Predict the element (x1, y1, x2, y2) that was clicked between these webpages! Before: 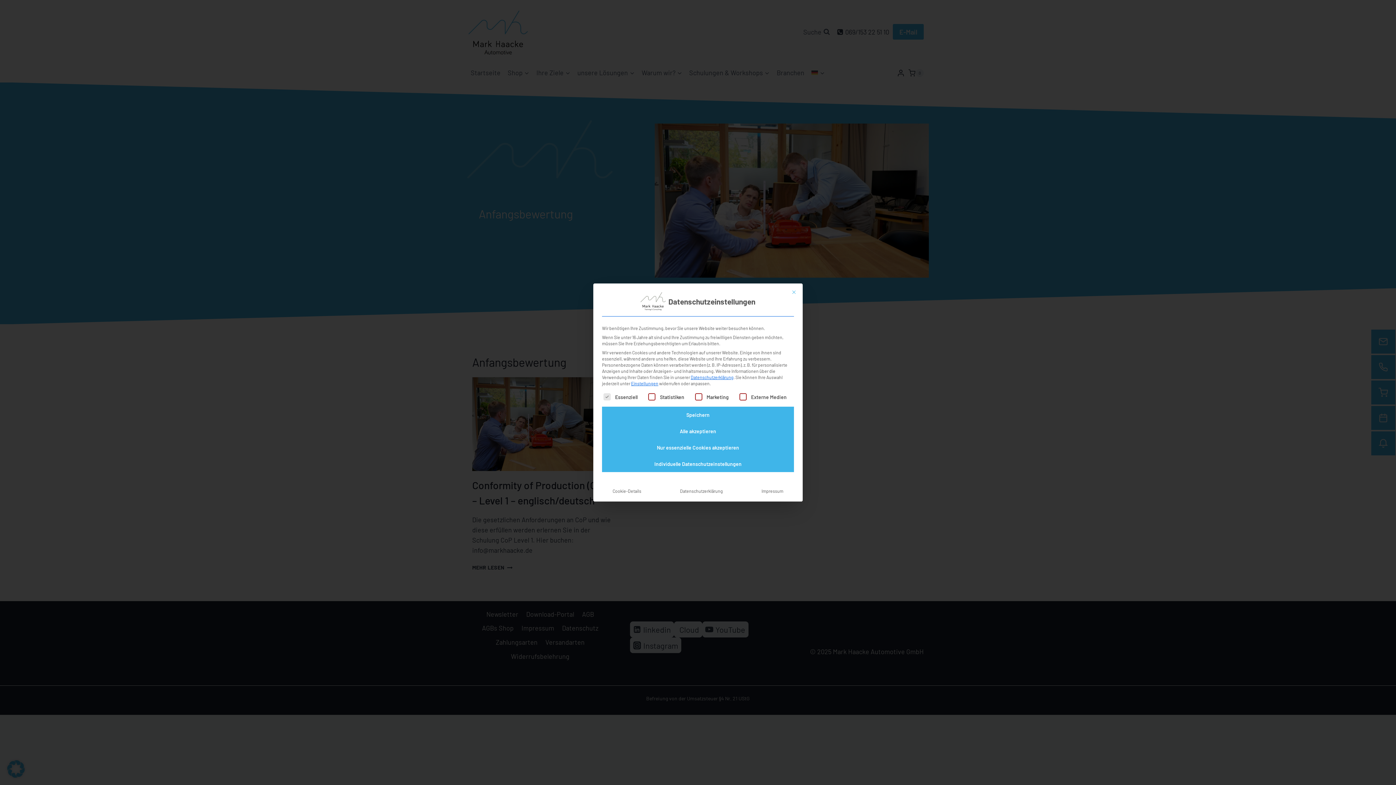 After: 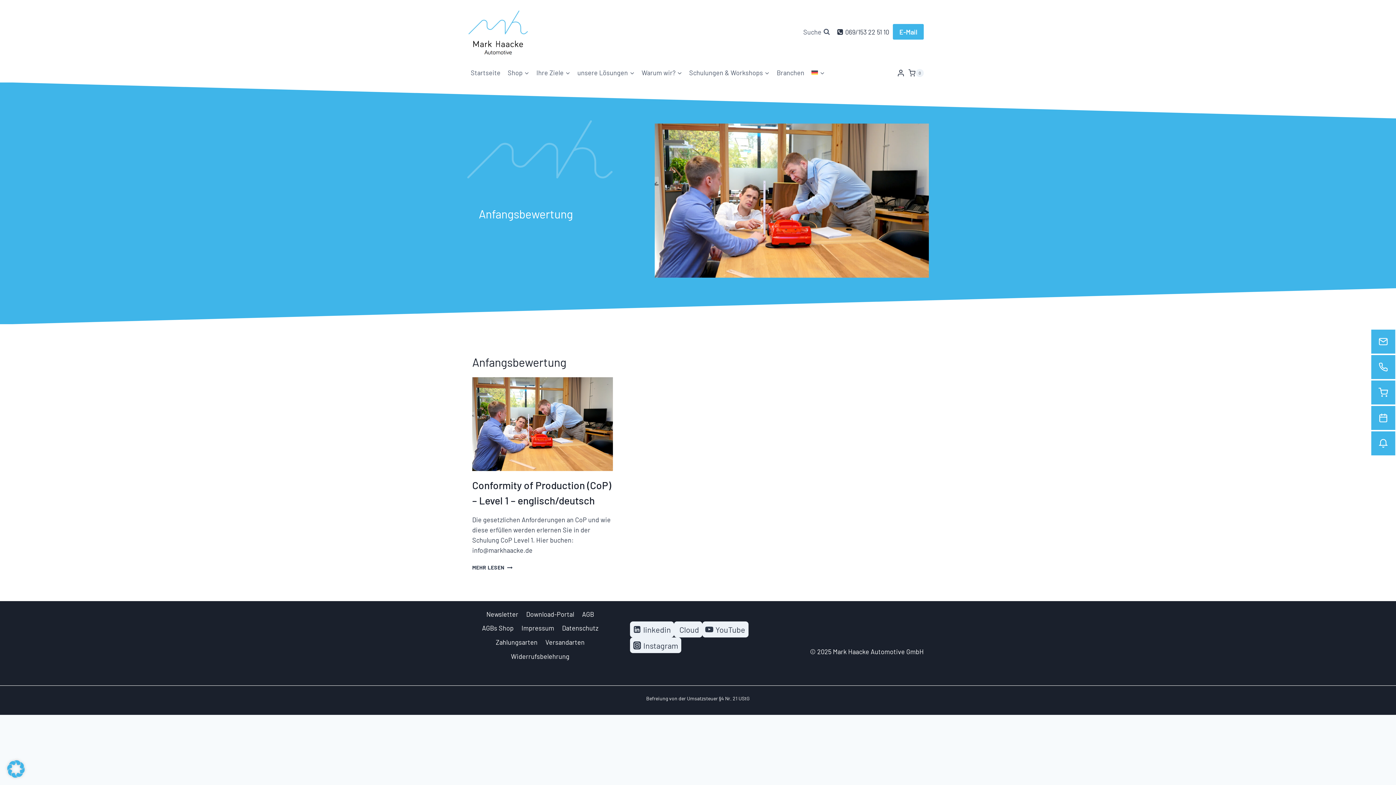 Action: label: Speichern bbox: (602, 406, 794, 423)